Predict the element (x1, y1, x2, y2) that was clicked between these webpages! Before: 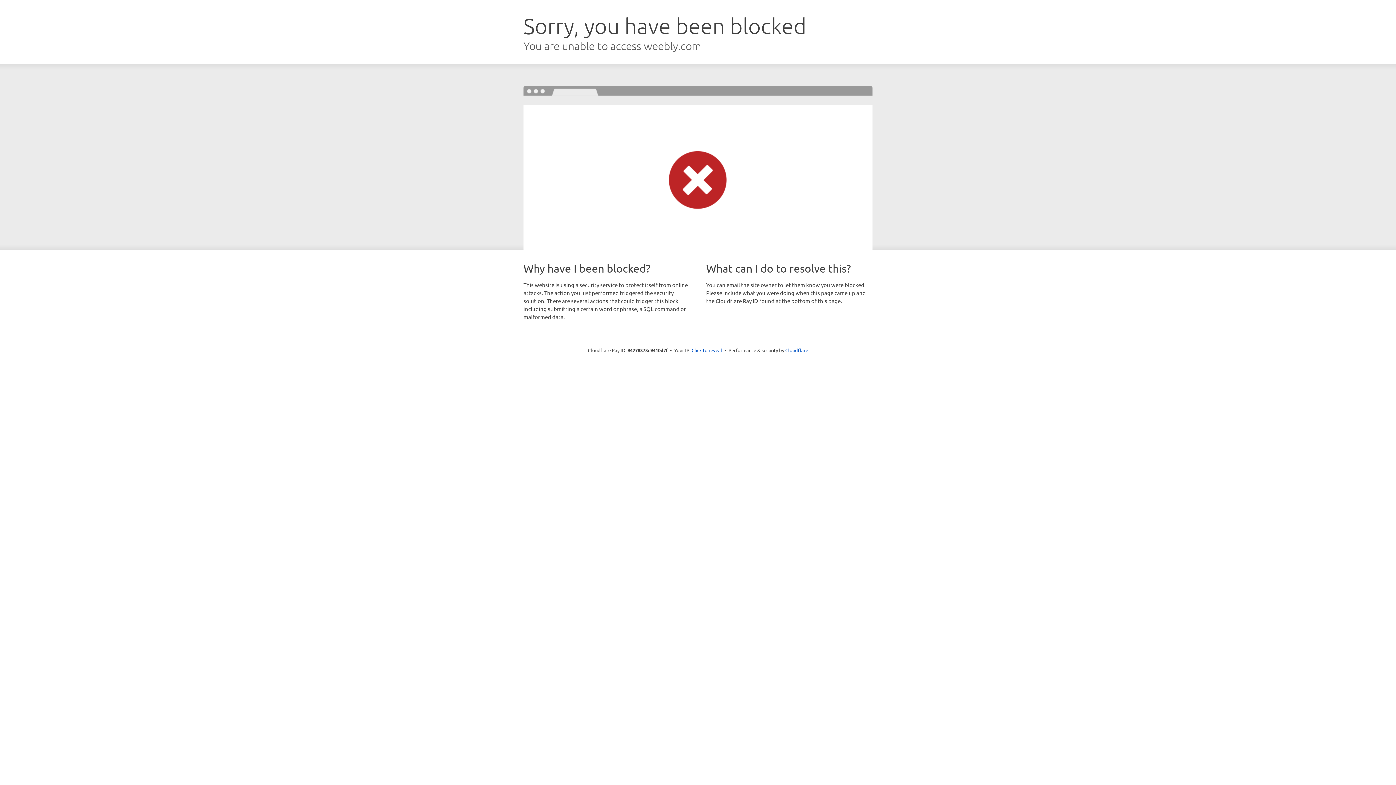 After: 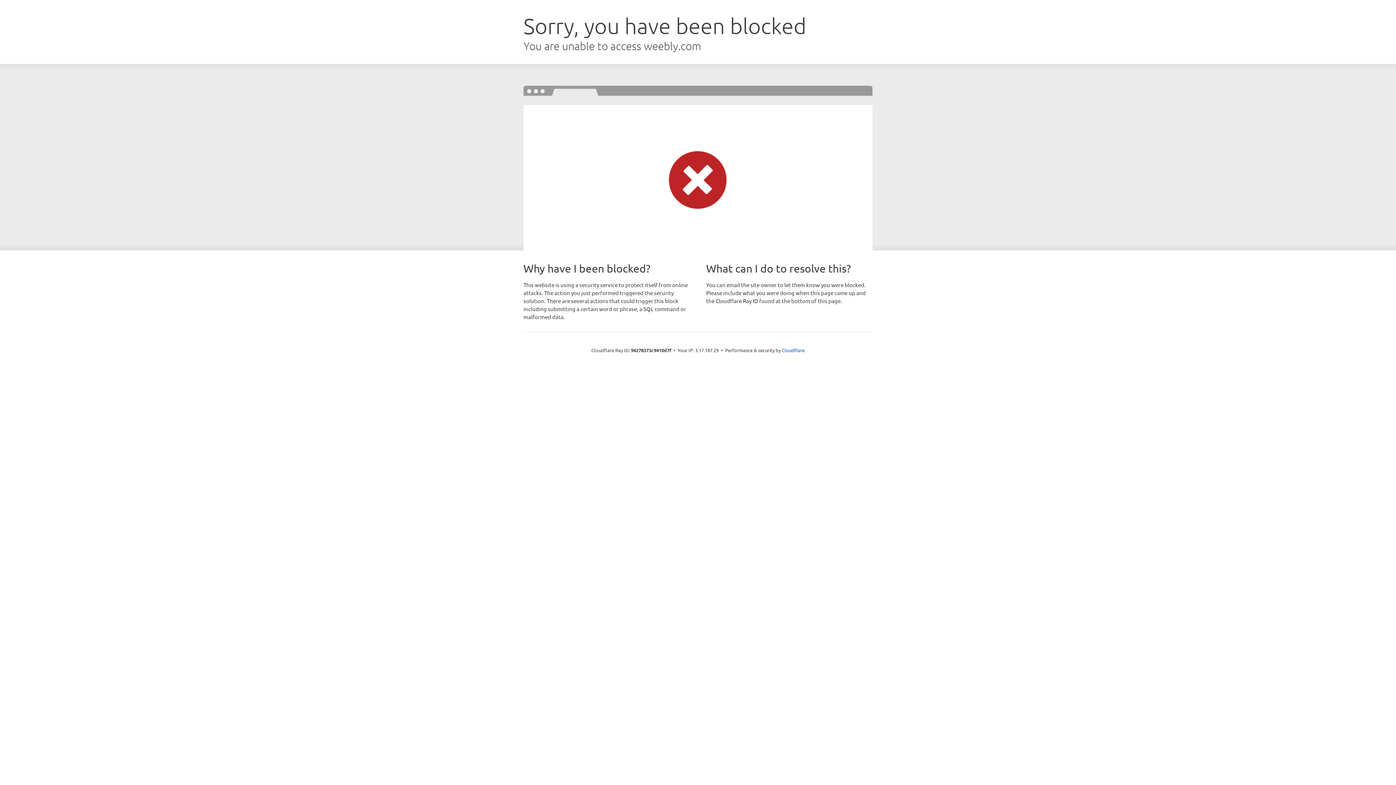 Action: bbox: (691, 346, 722, 353) label: Click to reveal